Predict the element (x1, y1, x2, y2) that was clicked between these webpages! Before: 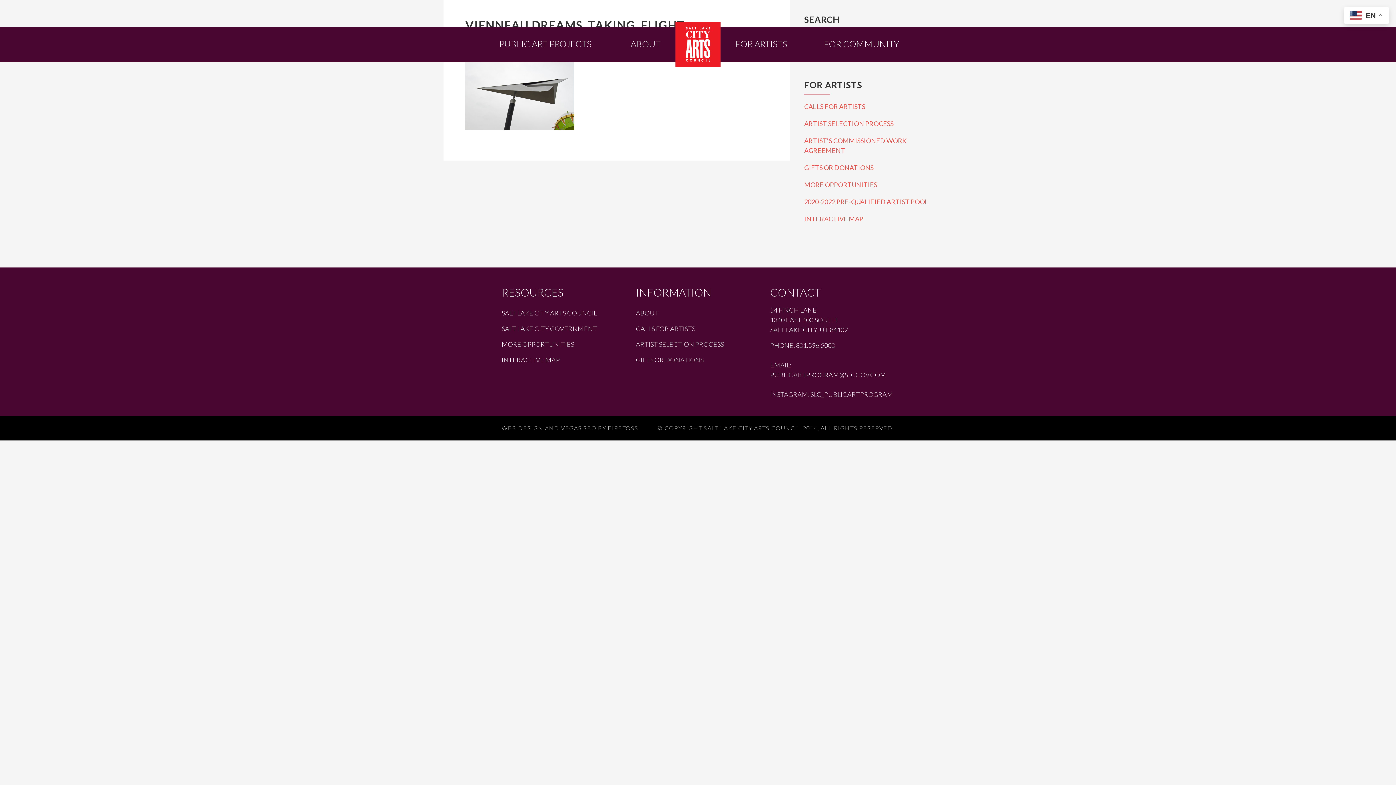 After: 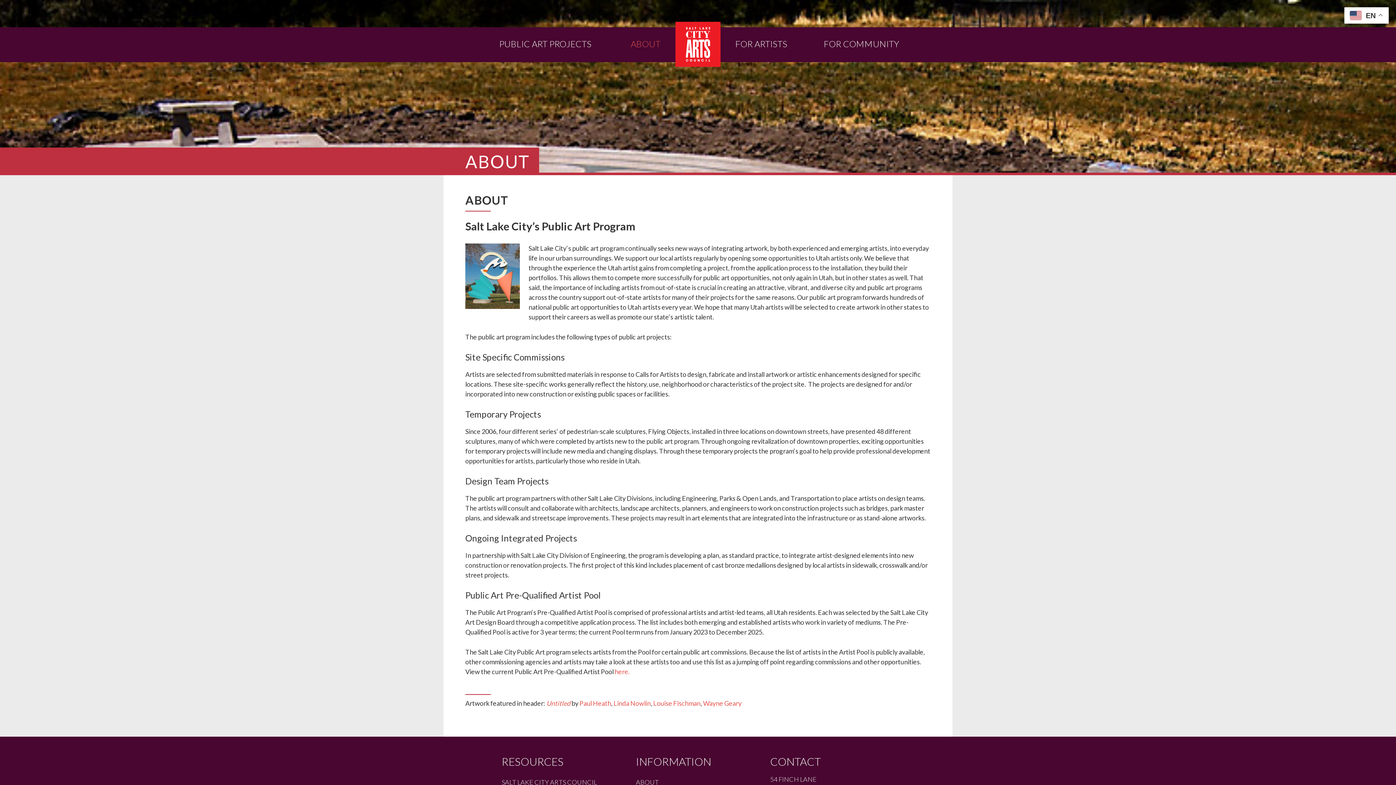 Action: label: ABOUT bbox: (610, -7, 680, 62)